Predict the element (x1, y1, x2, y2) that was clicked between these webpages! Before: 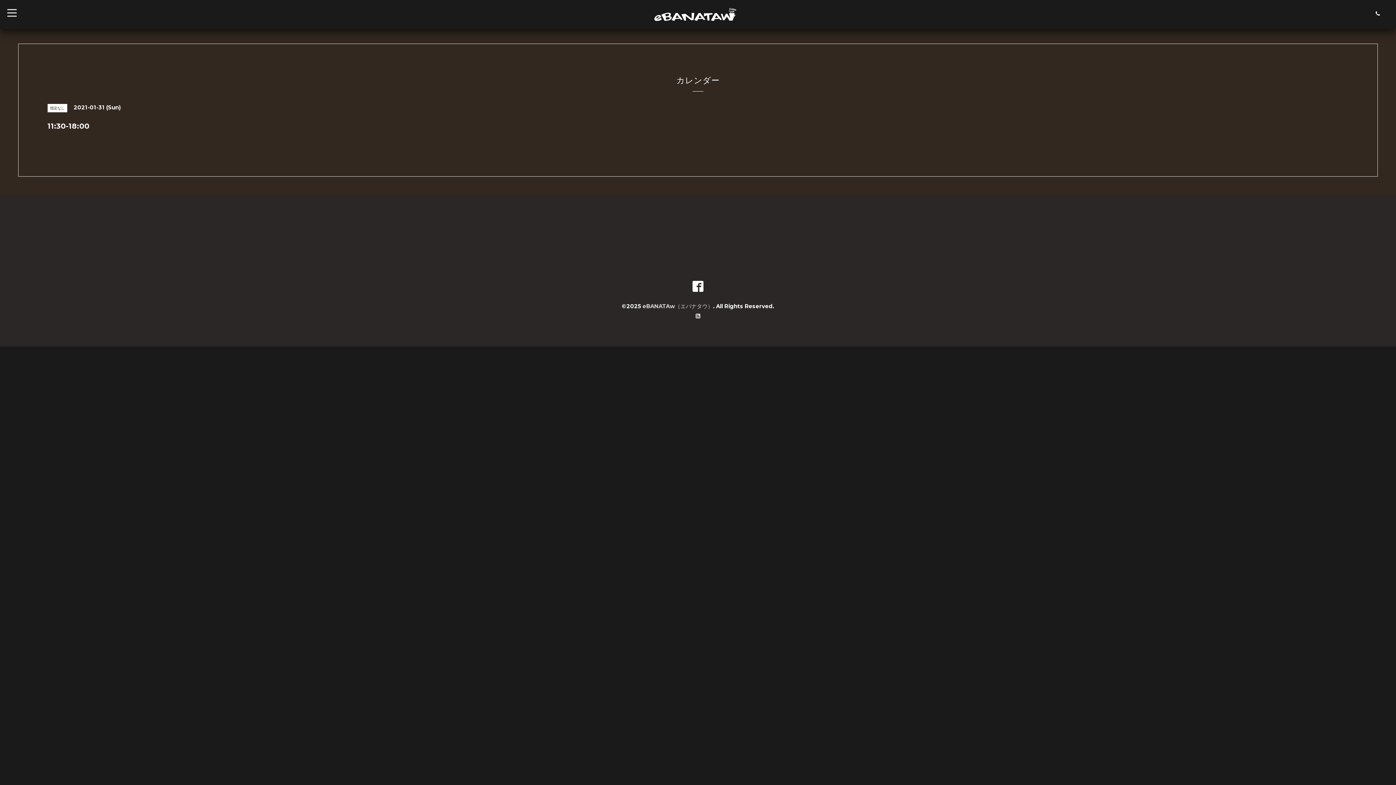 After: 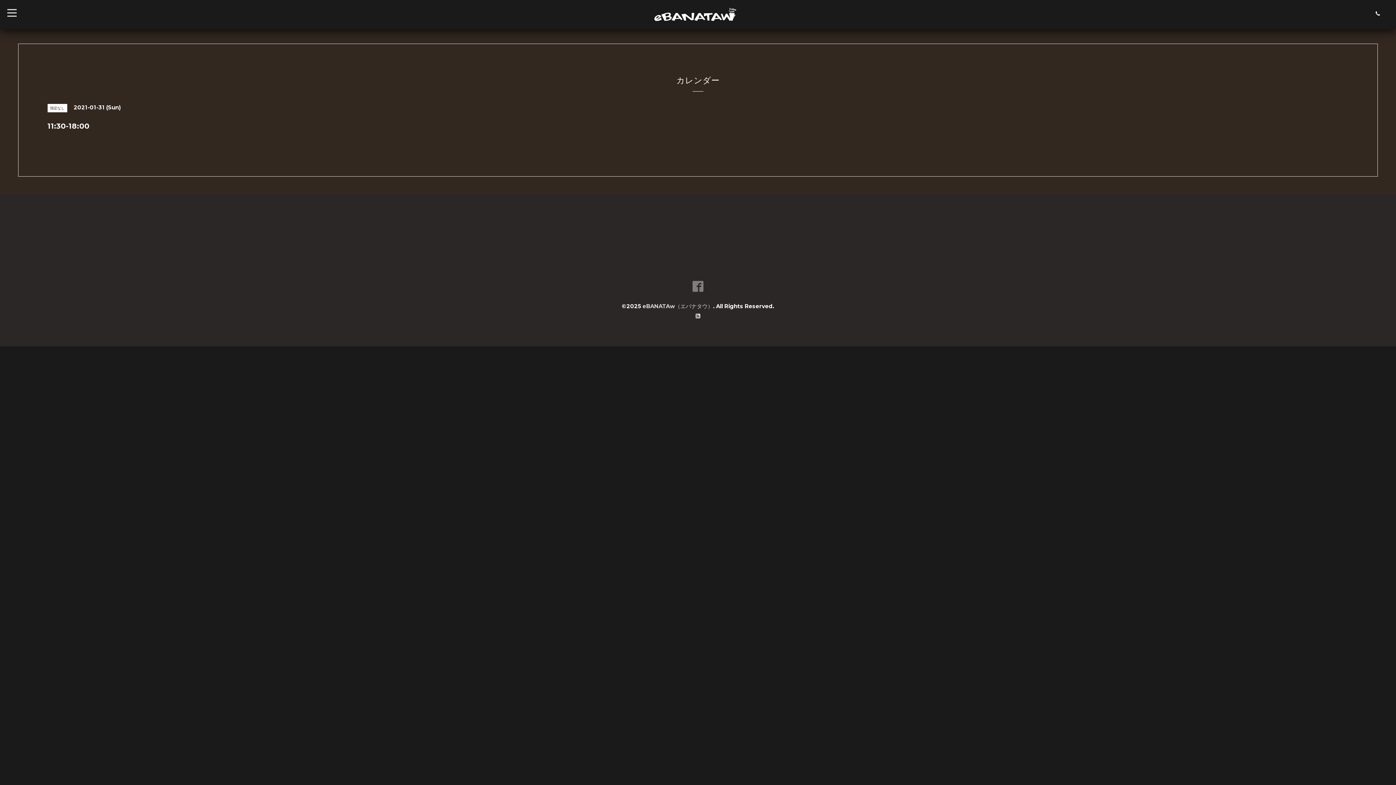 Action: bbox: (690, 285, 705, 292)